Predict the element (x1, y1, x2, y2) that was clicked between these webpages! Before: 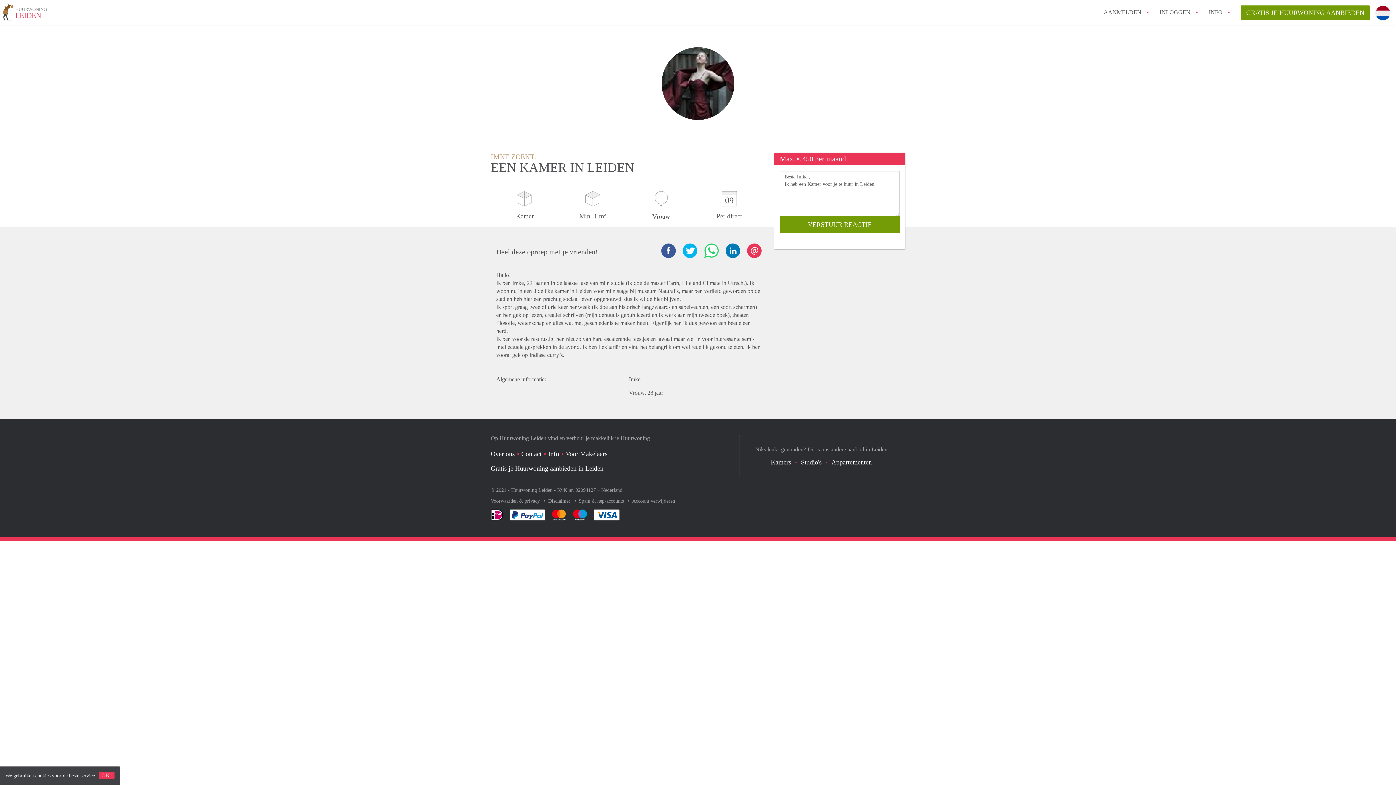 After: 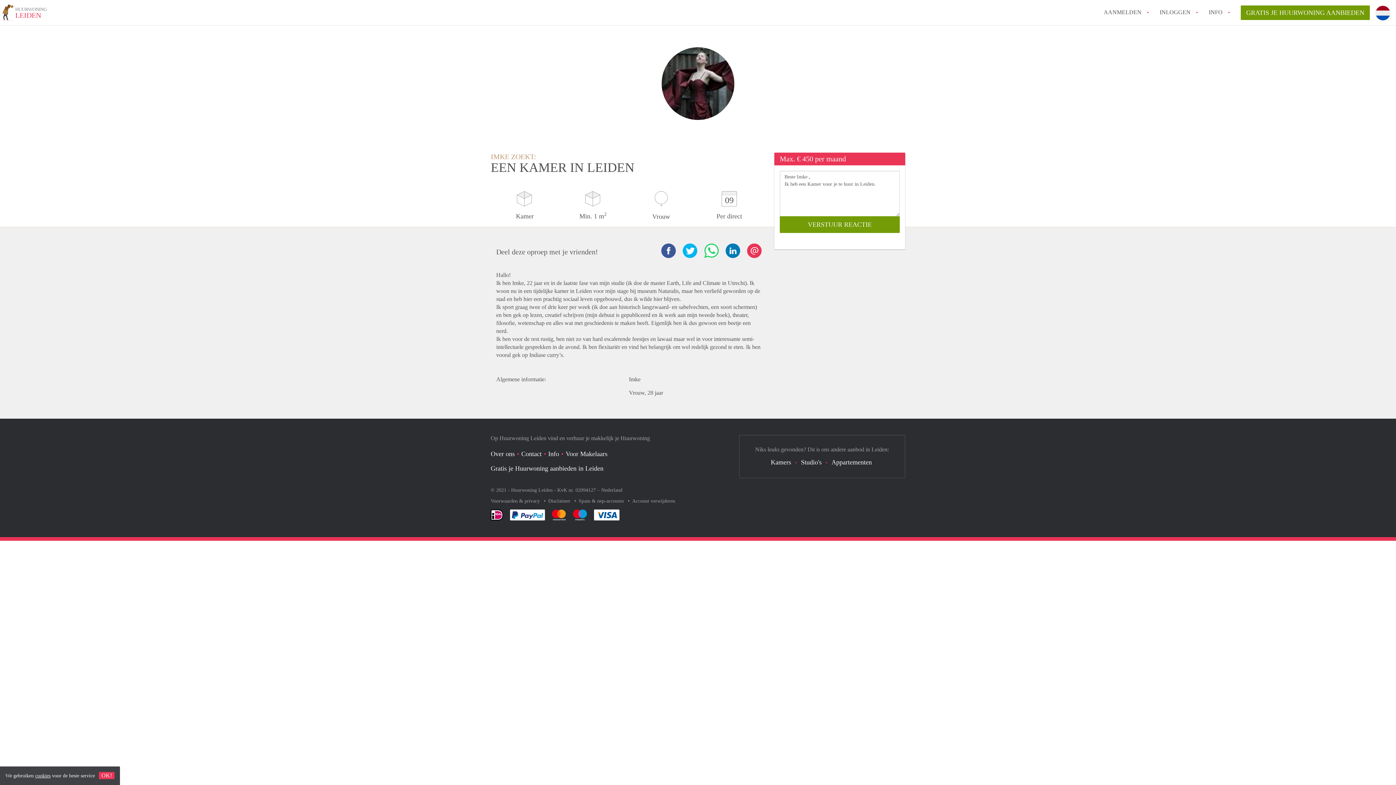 Action: bbox: (1375, 23, 1390, 38)